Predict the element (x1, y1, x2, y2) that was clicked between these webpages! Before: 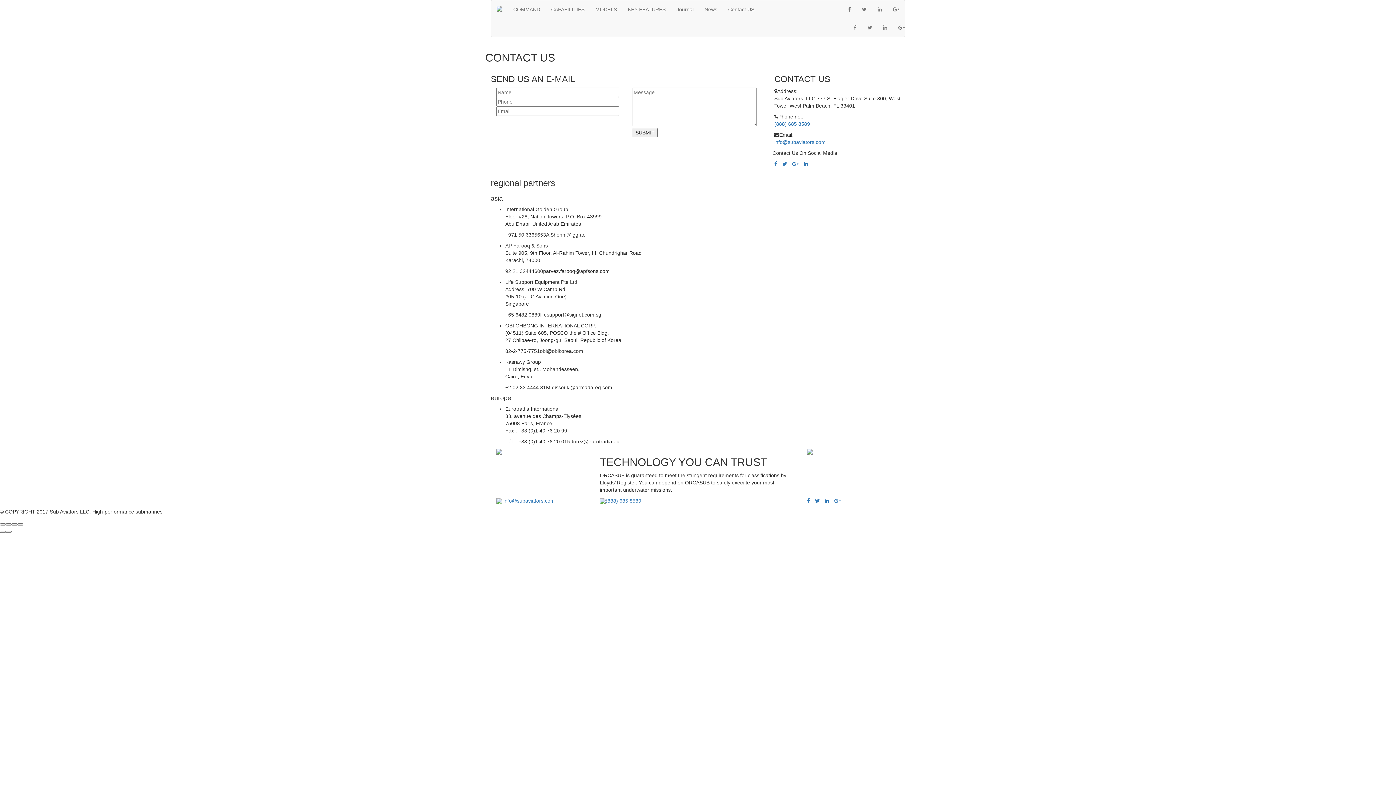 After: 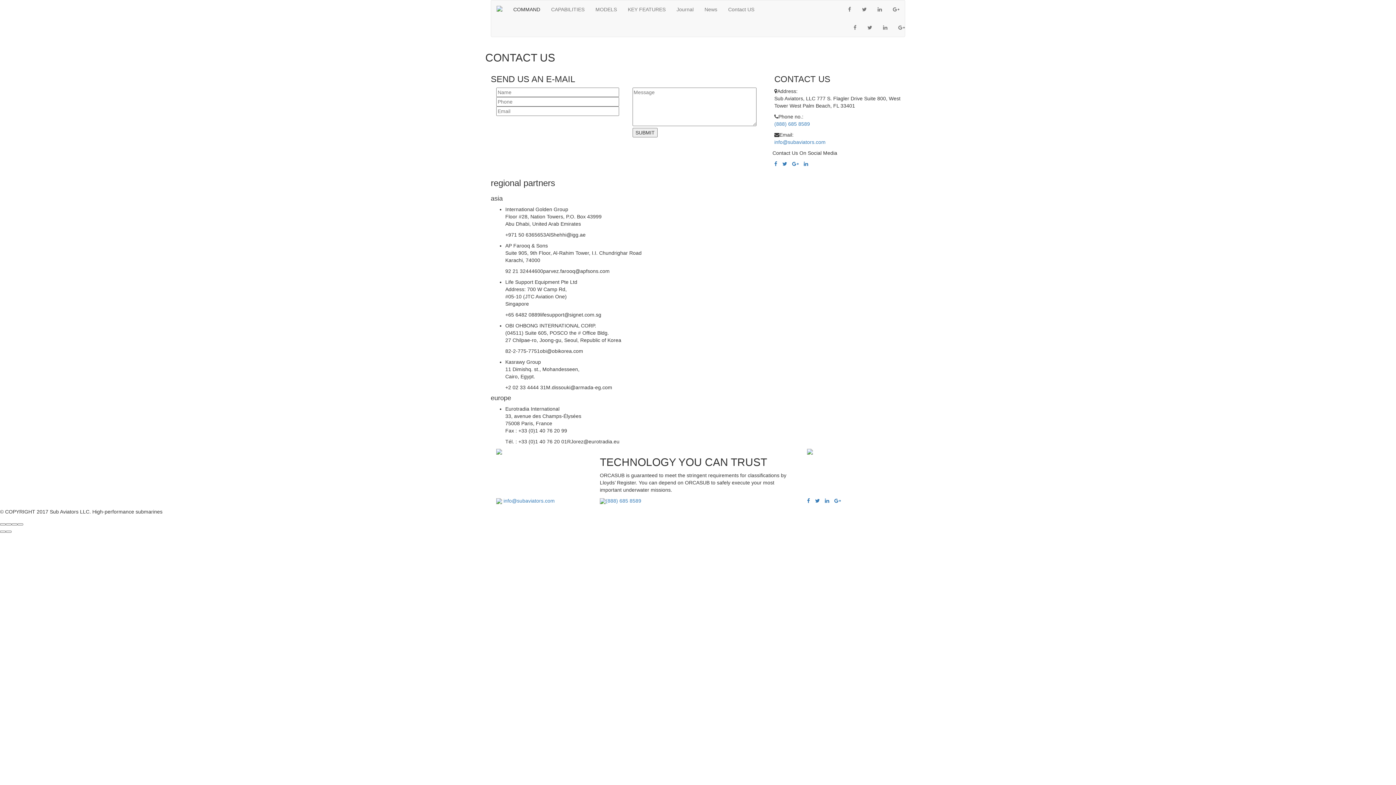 Action: bbox: (508, 0, 545, 18) label: COMMAND